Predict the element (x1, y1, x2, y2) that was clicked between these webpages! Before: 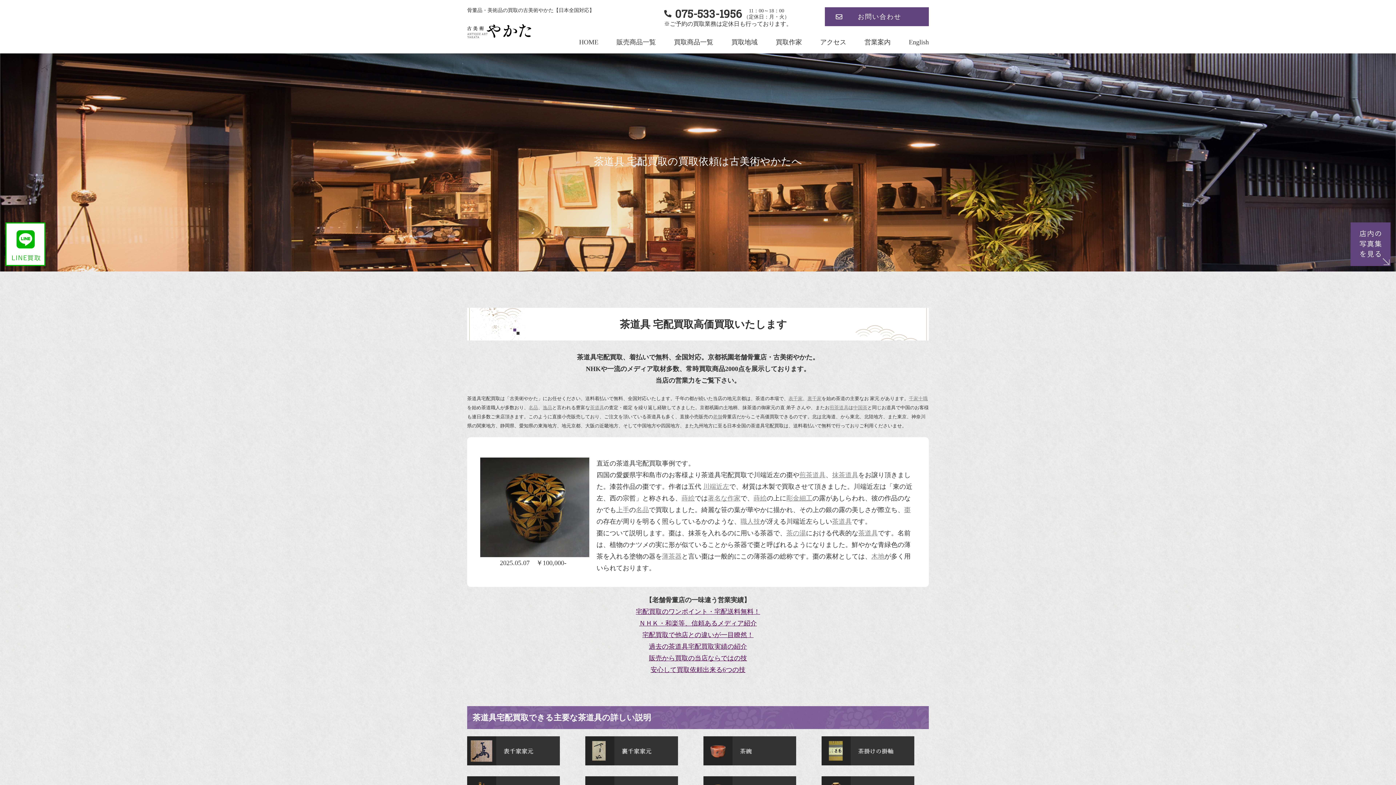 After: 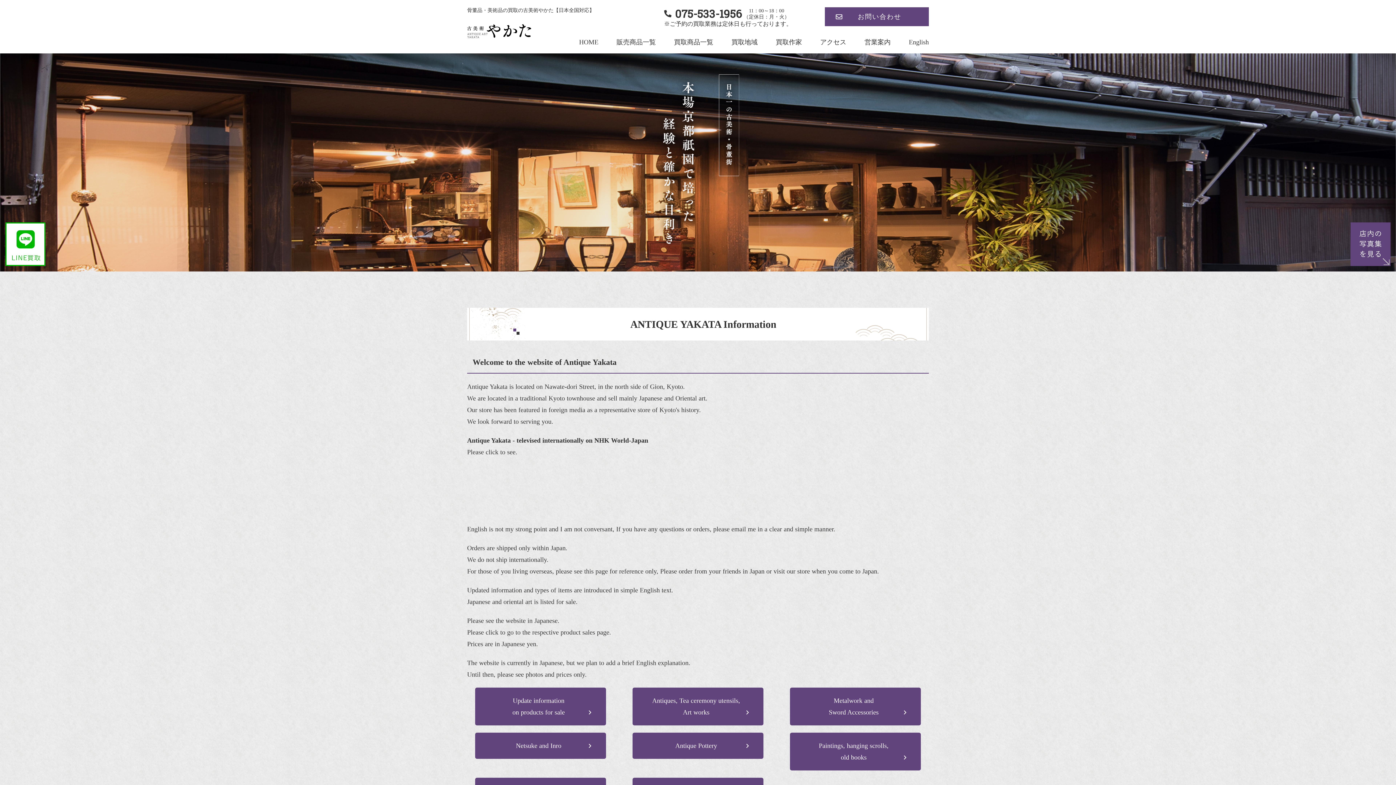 Action: bbox: (909, 38, 929, 45) label: English